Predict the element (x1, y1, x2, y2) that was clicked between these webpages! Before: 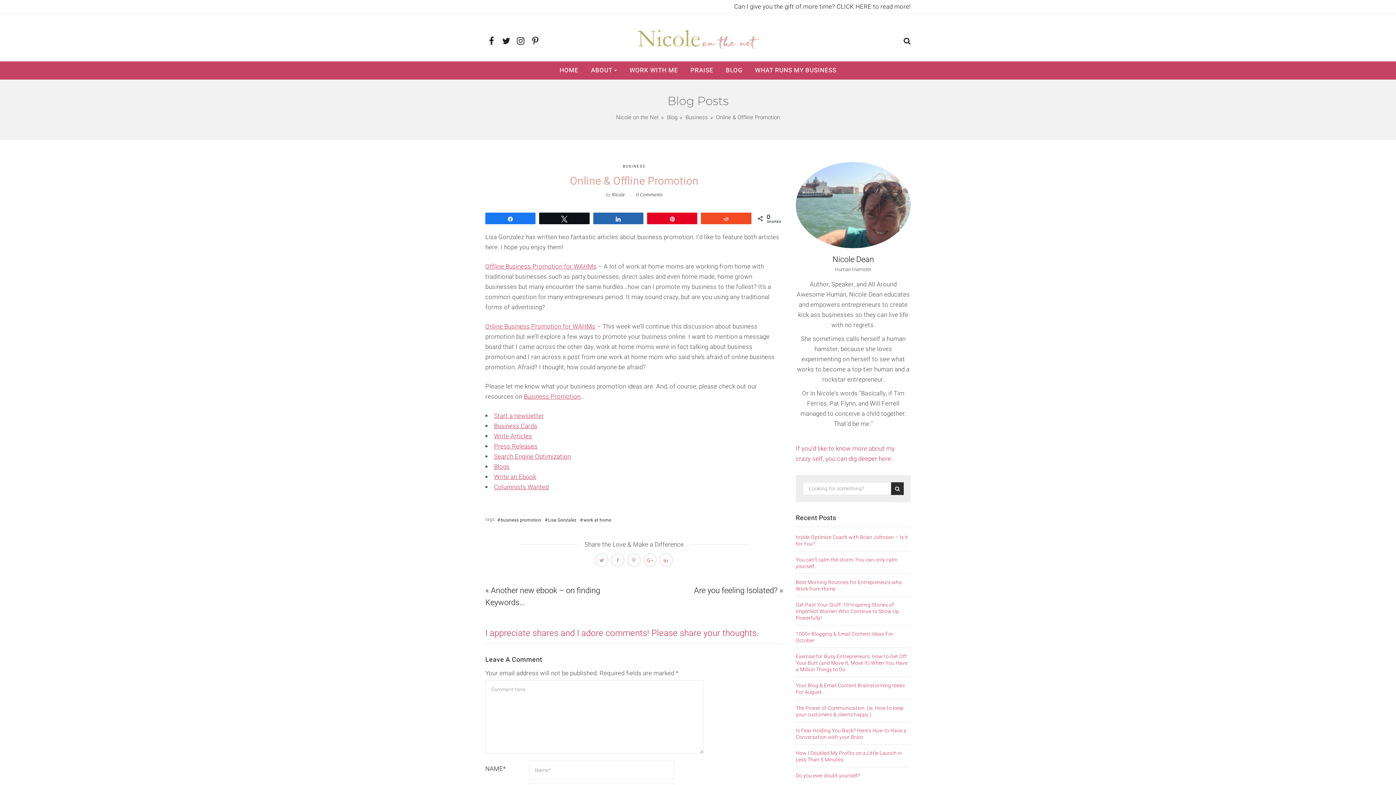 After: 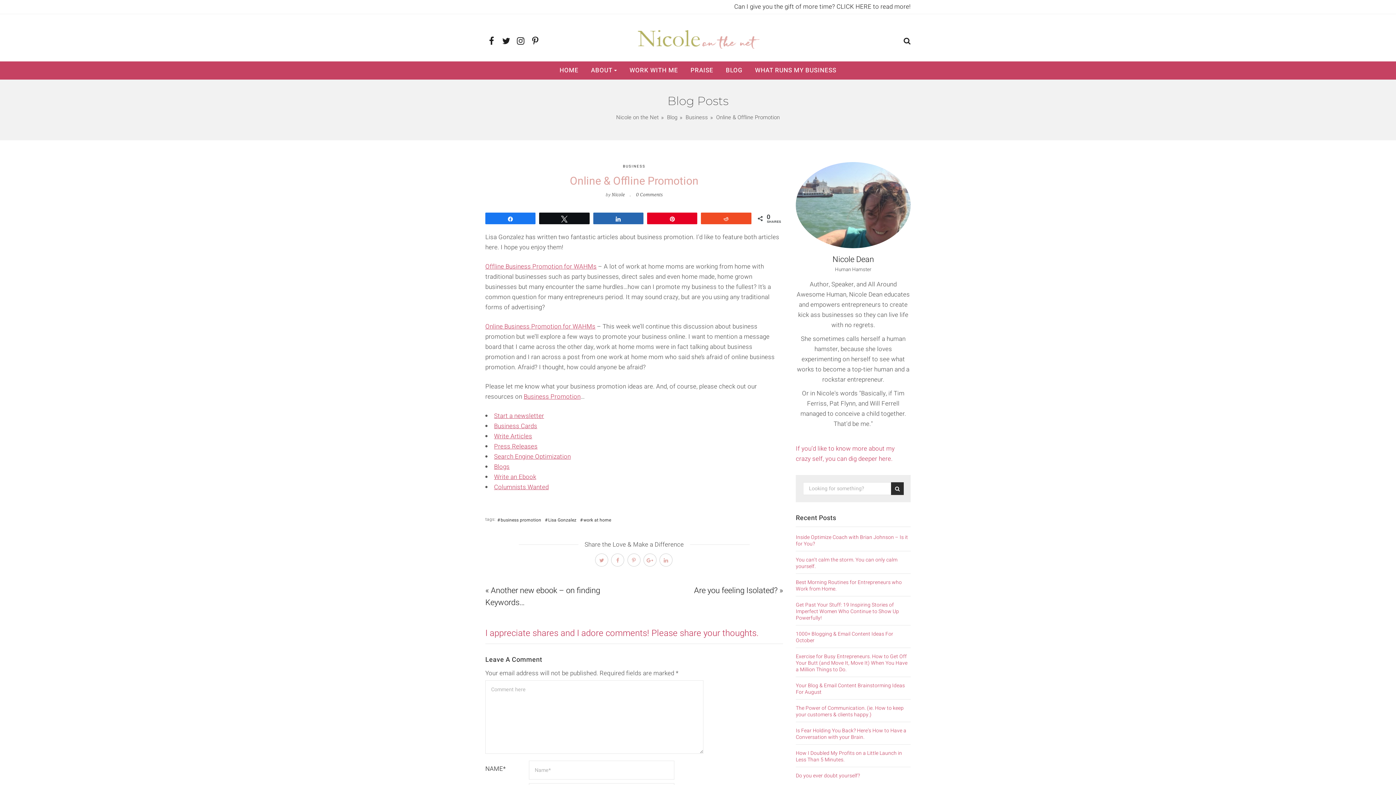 Action: bbox: (485, 36, 498, 46)